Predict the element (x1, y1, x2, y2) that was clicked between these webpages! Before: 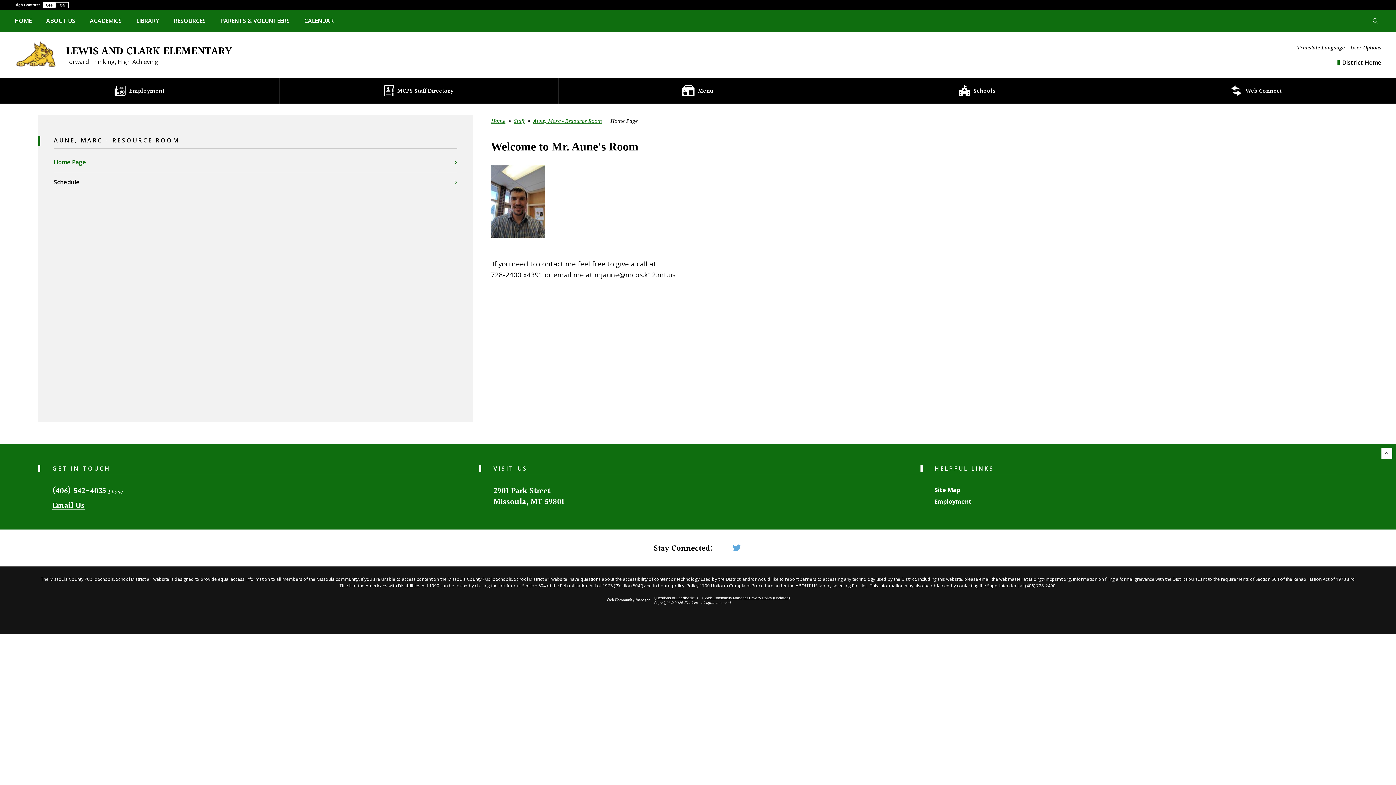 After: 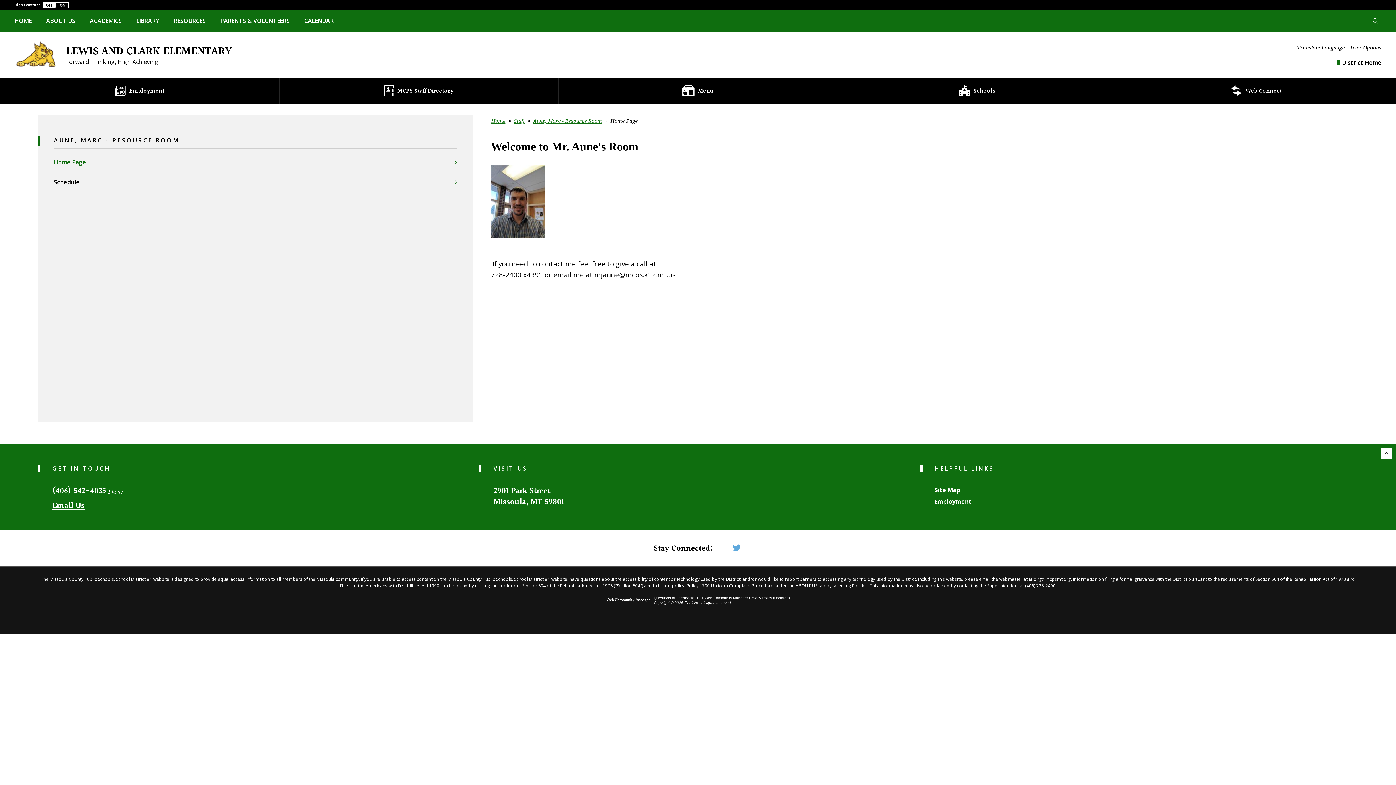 Action: bbox: (53, 152, 457, 172) label: Home Page